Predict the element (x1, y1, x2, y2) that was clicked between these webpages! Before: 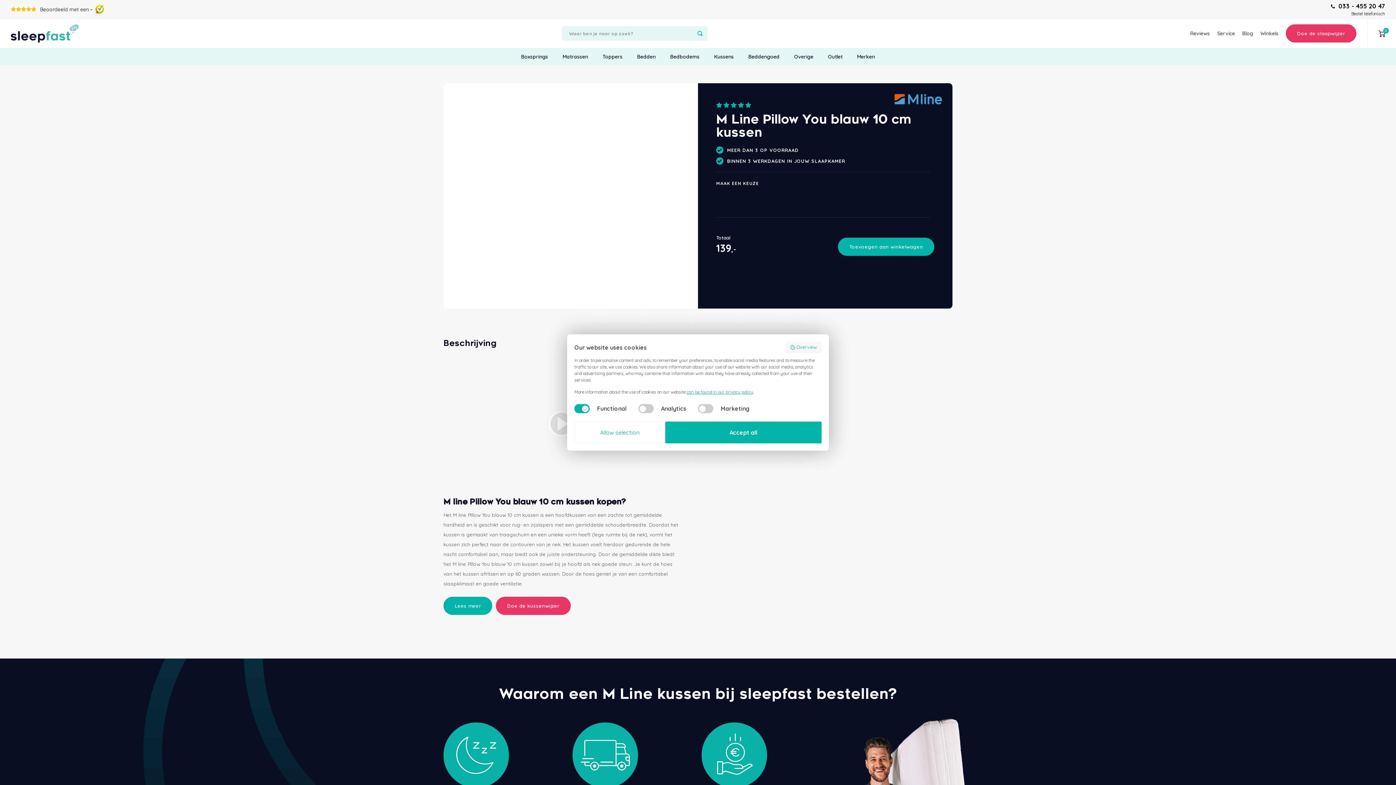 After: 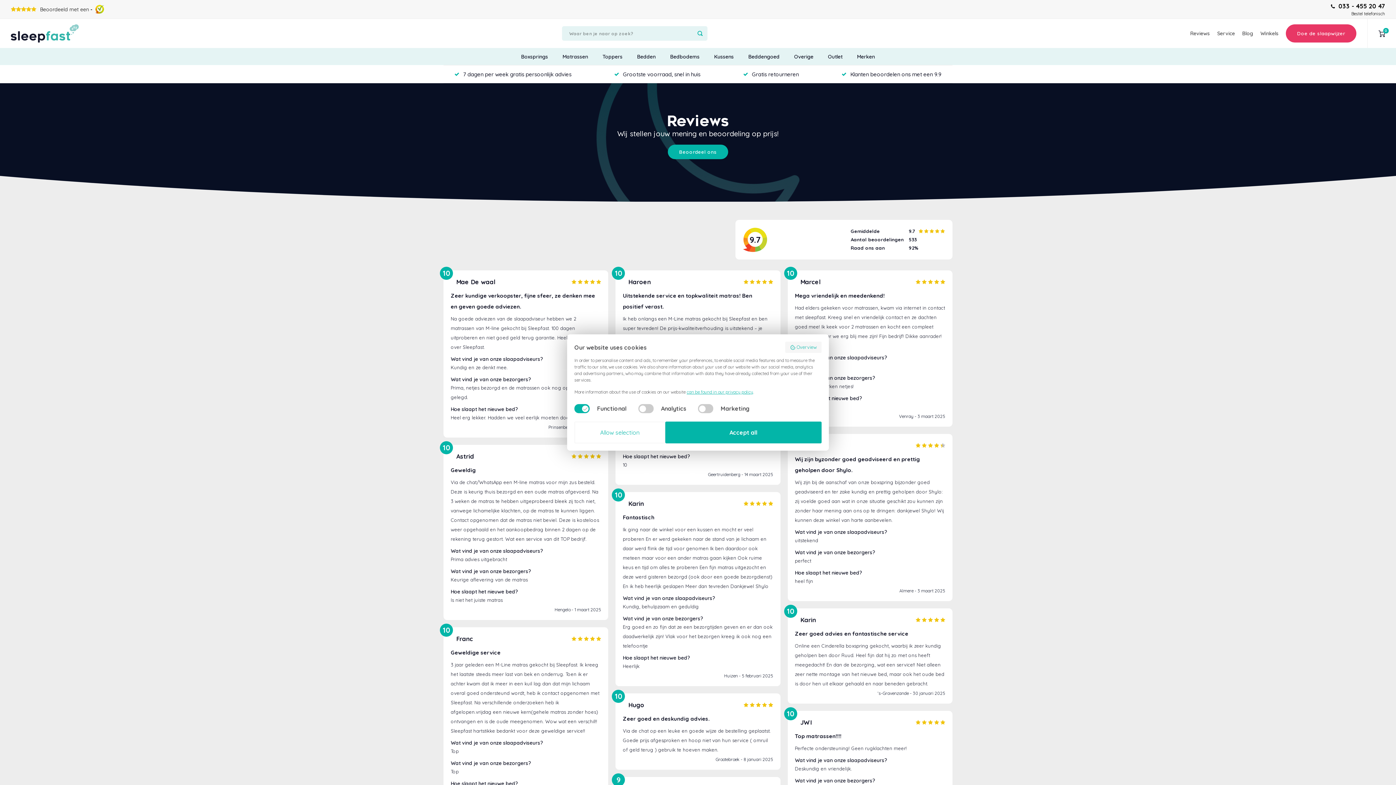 Action: label: Beoordeeld met een - bbox: (10, 4, 104, 13)